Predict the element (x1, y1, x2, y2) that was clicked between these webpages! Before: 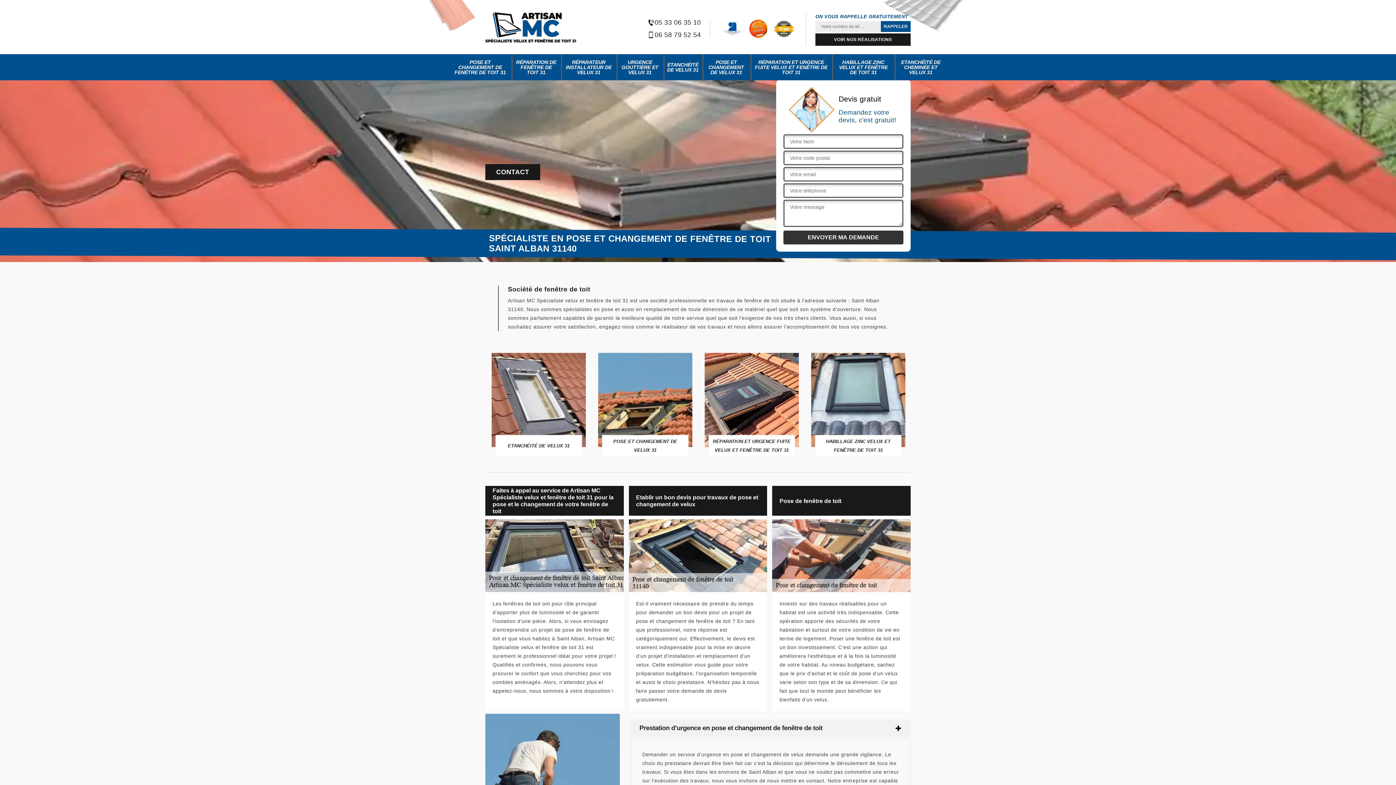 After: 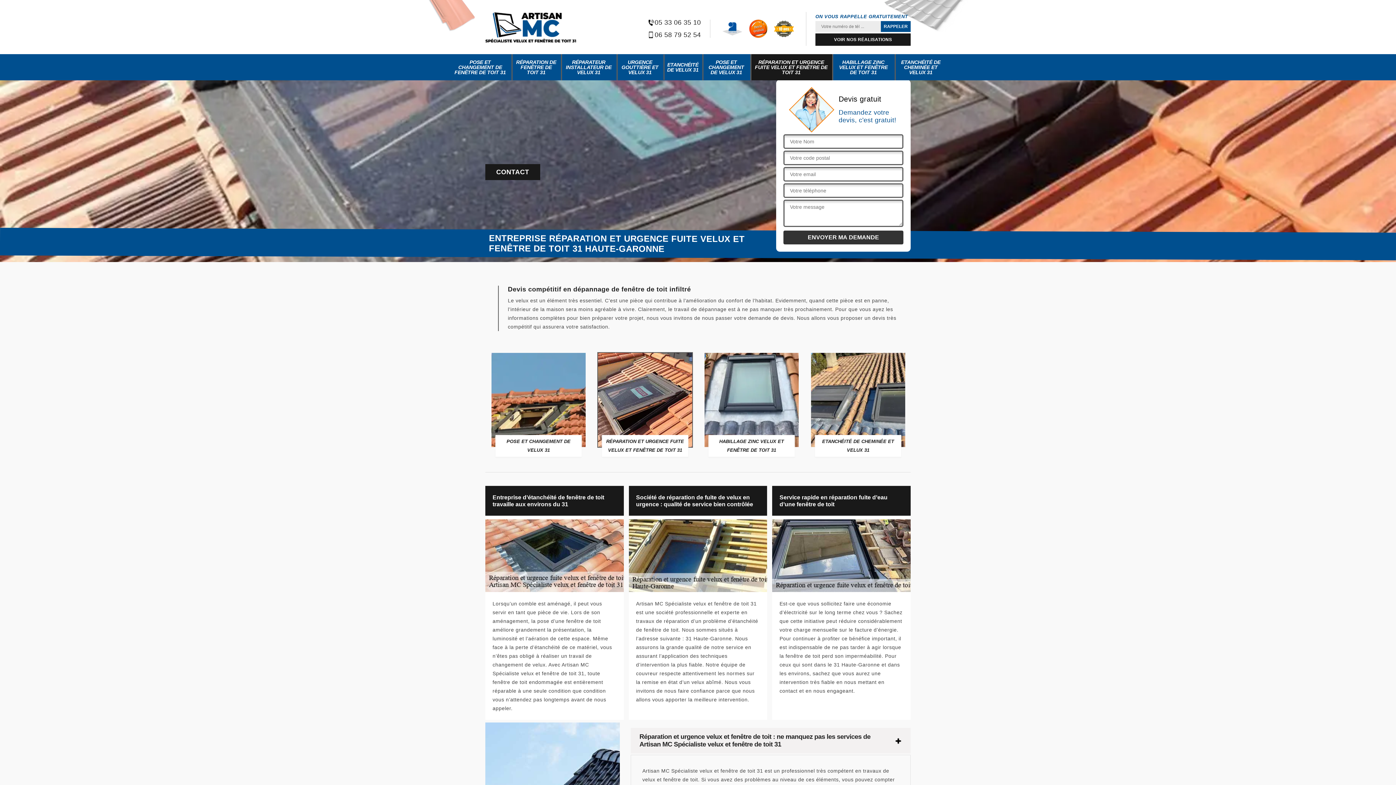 Action: bbox: (752, 54, 830, 80) label: RÉPARATION ET URGENCE FUITE VELUX ET FENÊTRE DE TOIT 31